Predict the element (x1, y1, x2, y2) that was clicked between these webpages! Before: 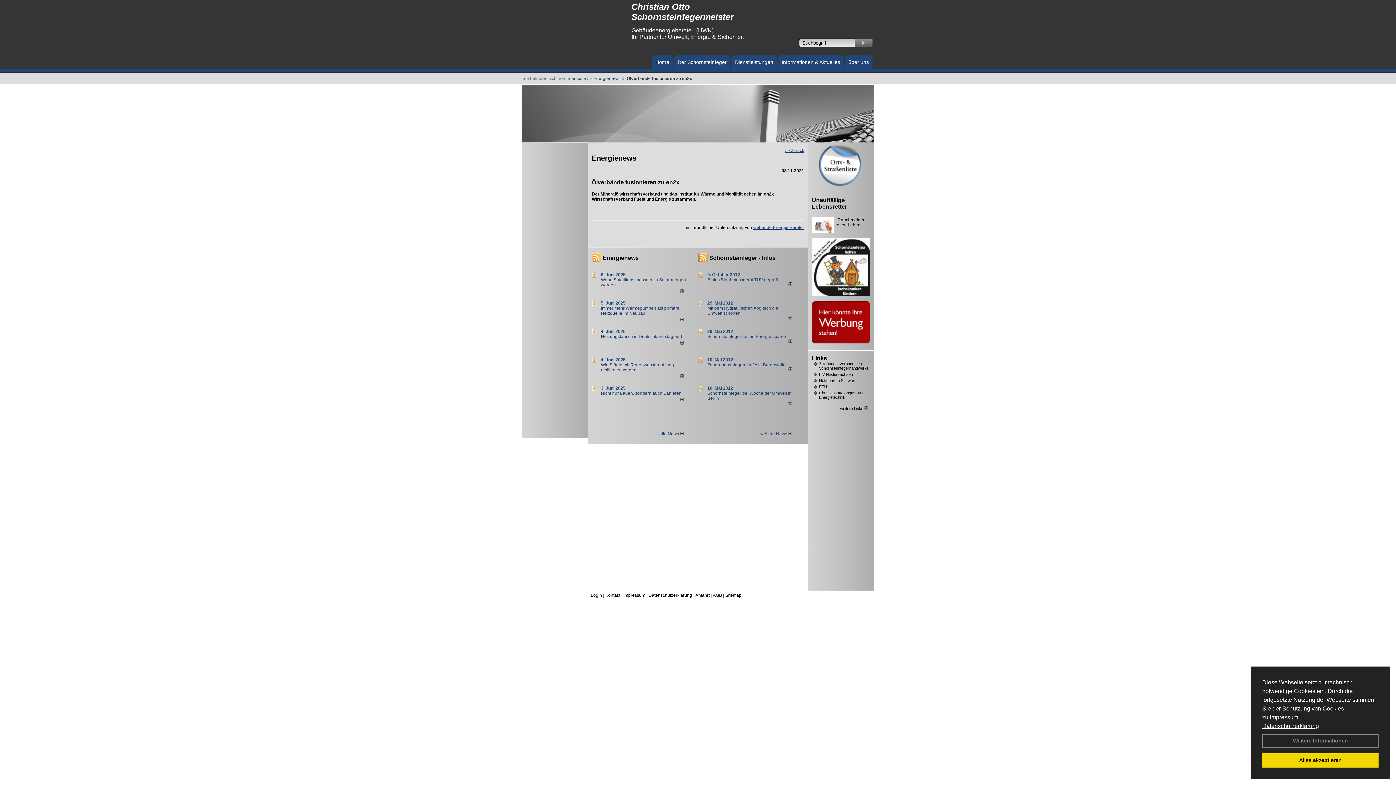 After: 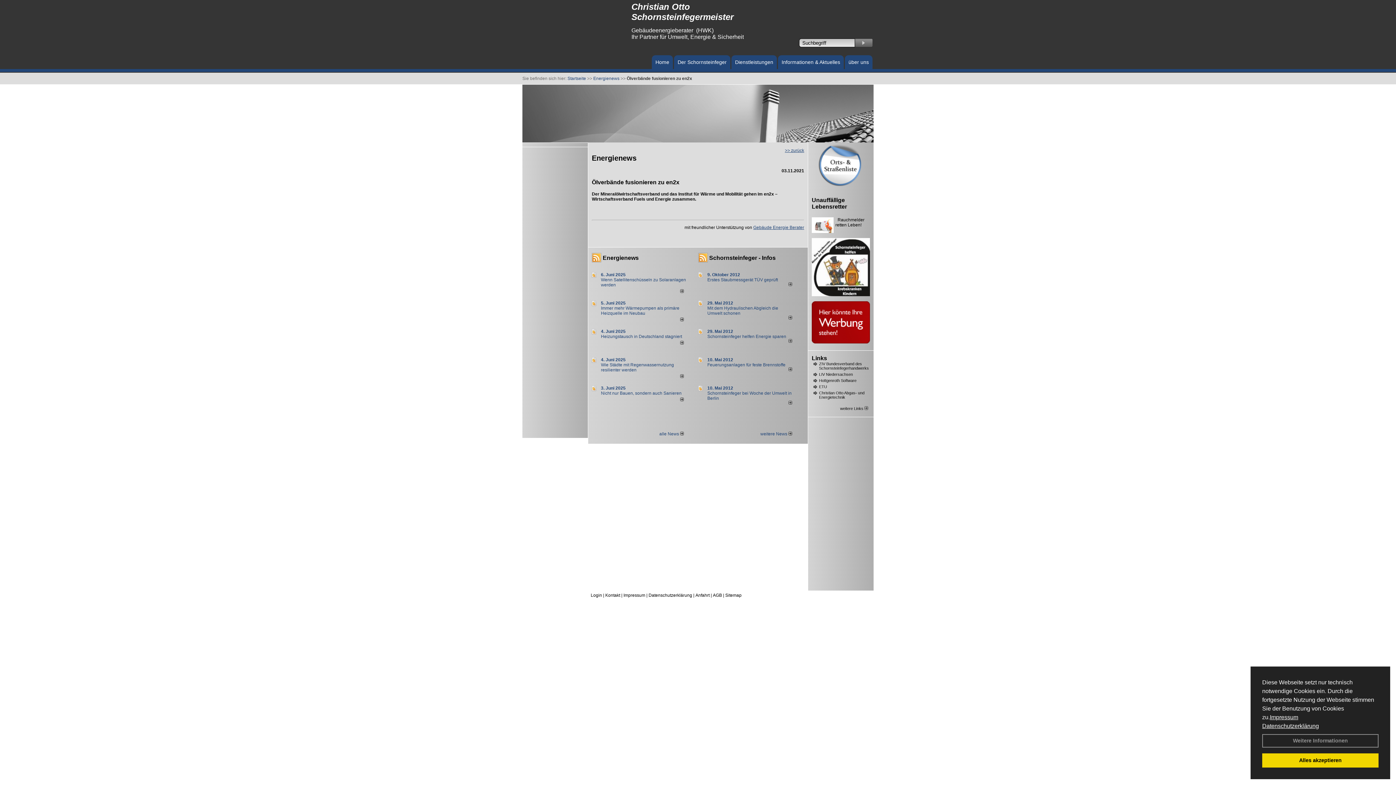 Action: label: 3. Juni 2025 bbox: (601, 385, 625, 390)